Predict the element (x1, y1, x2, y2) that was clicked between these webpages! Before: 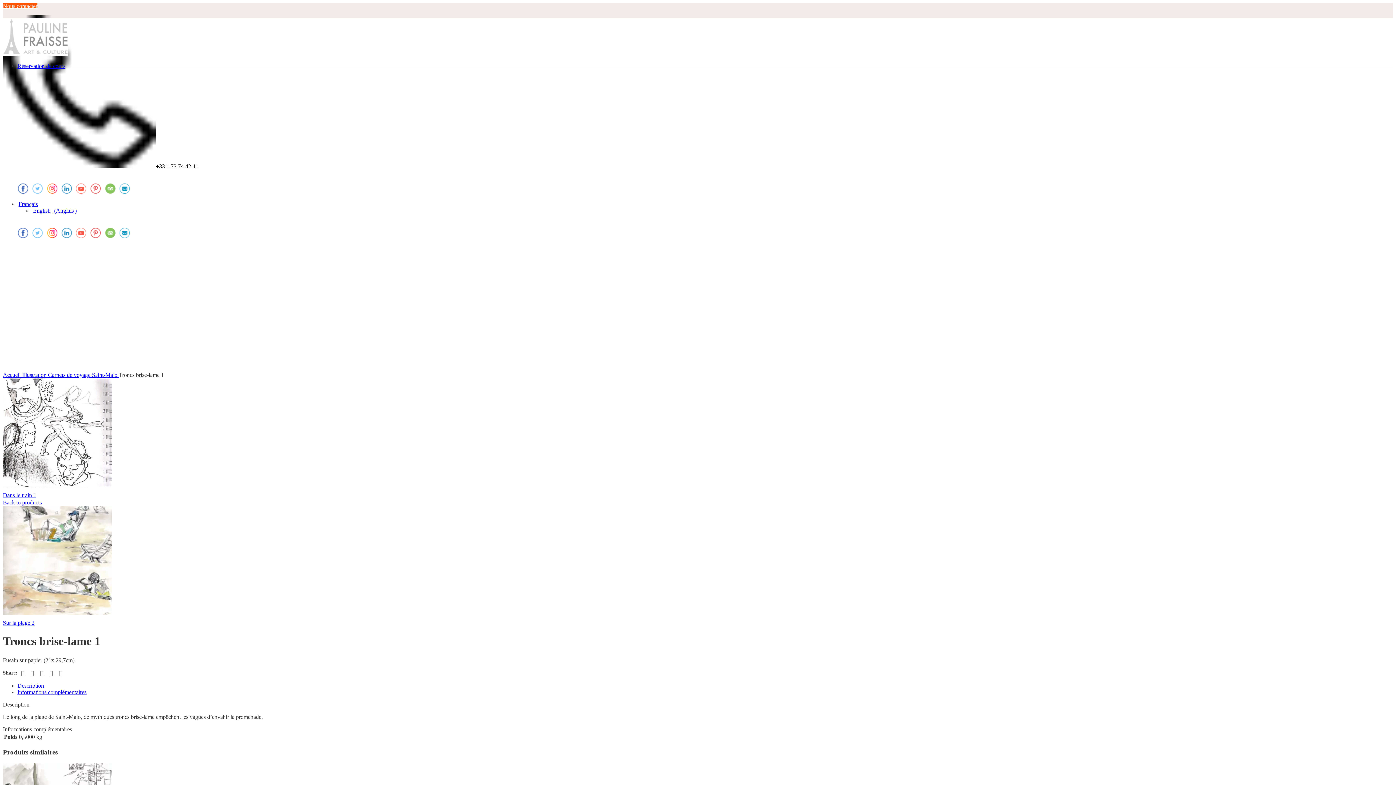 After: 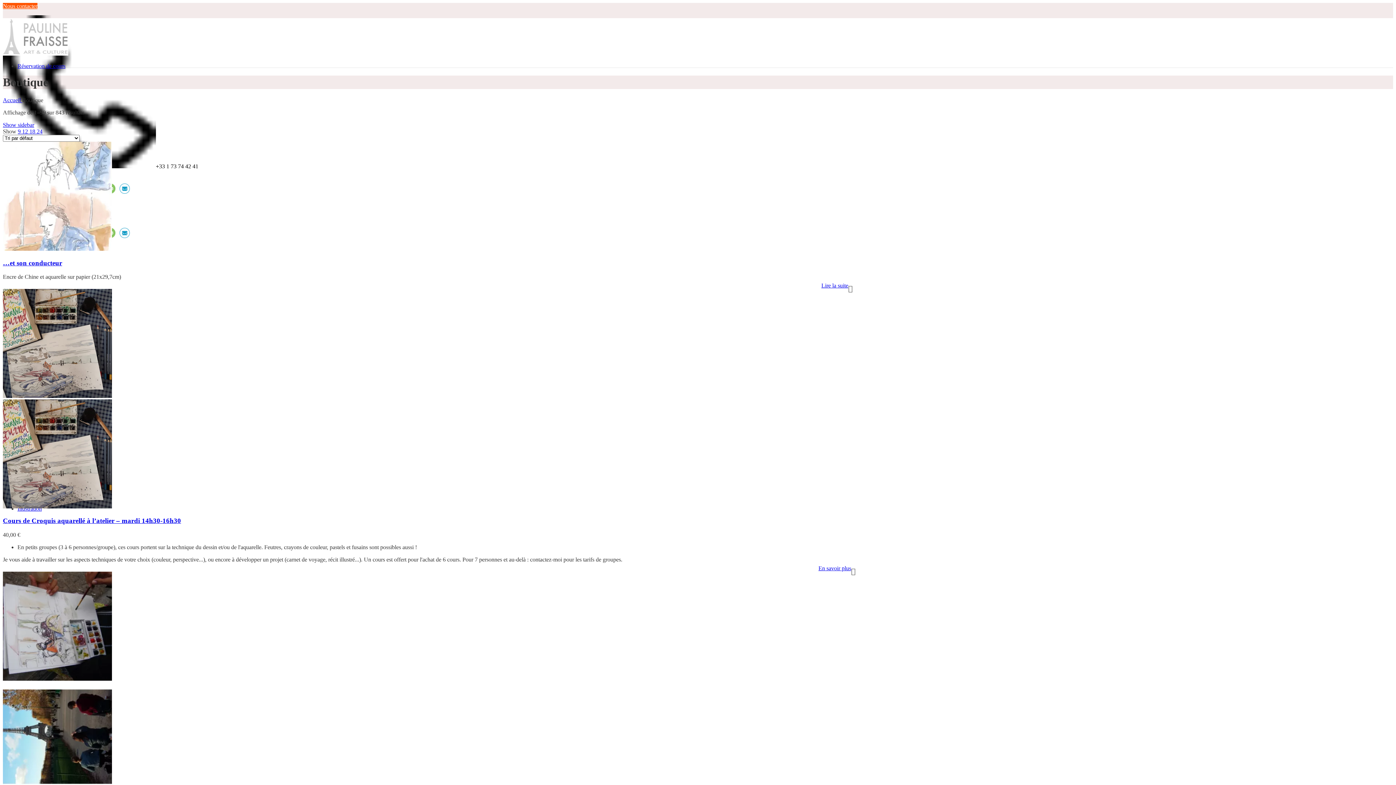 Action: label: Back to products bbox: (2, 499, 41, 505)